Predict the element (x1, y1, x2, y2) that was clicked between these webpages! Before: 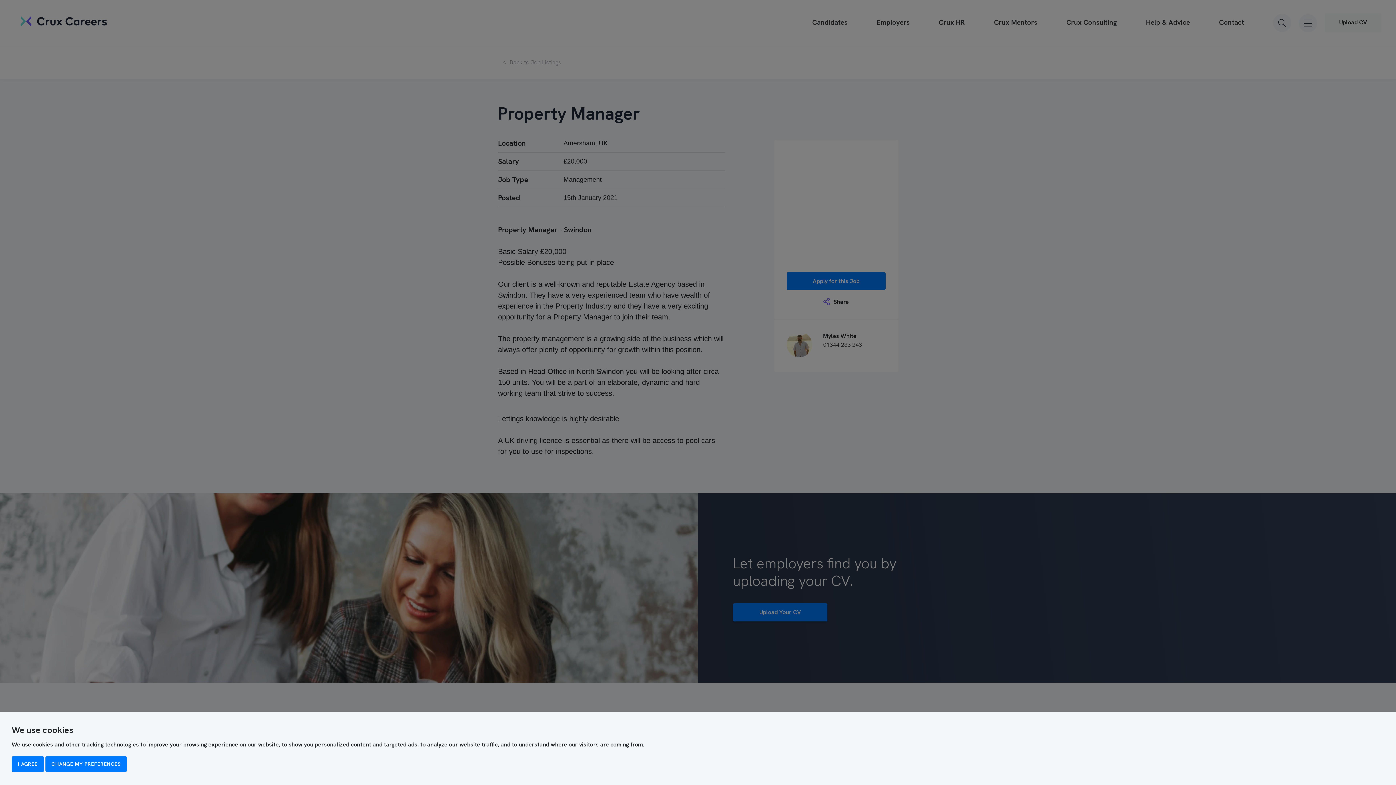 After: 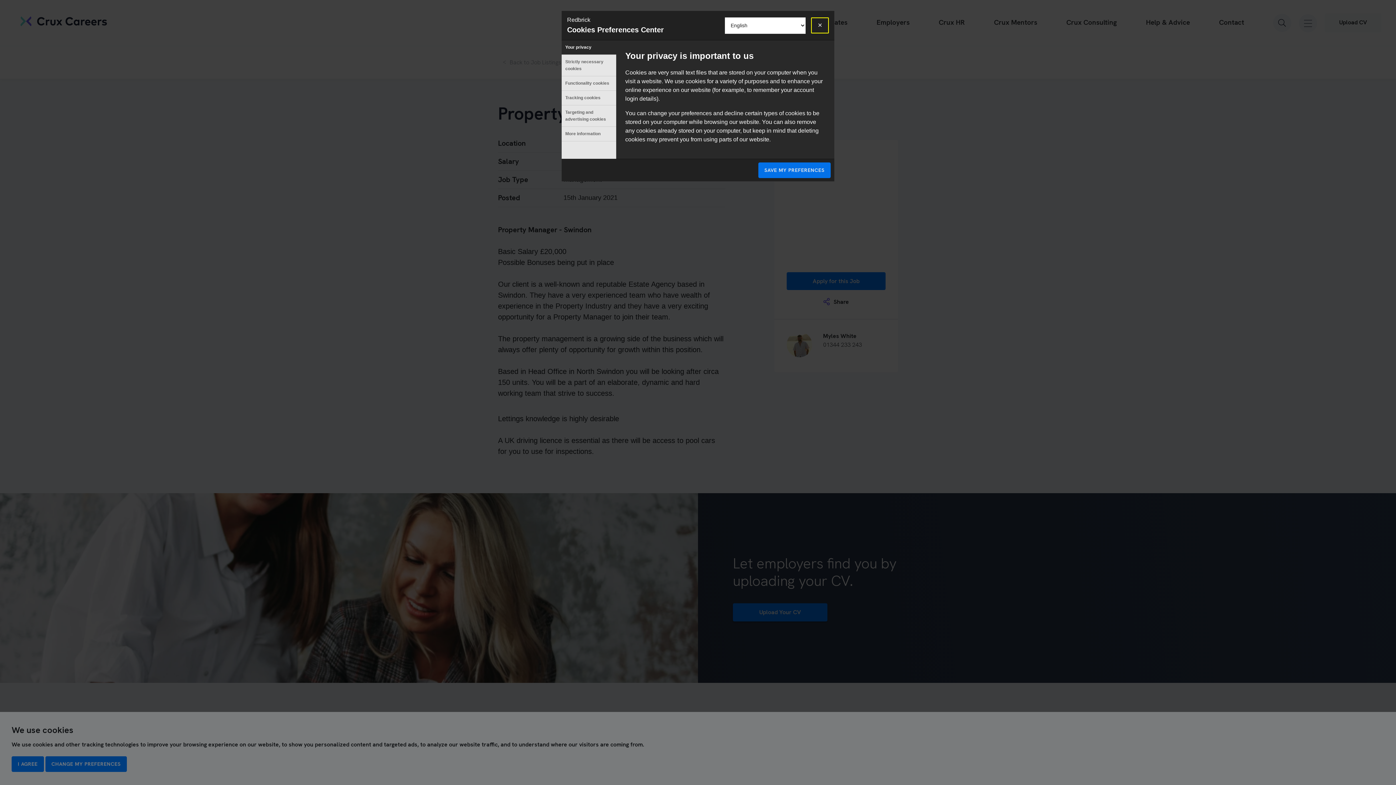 Action: bbox: (45, 756, 126, 772) label: CHANGE MY PREFERENCES